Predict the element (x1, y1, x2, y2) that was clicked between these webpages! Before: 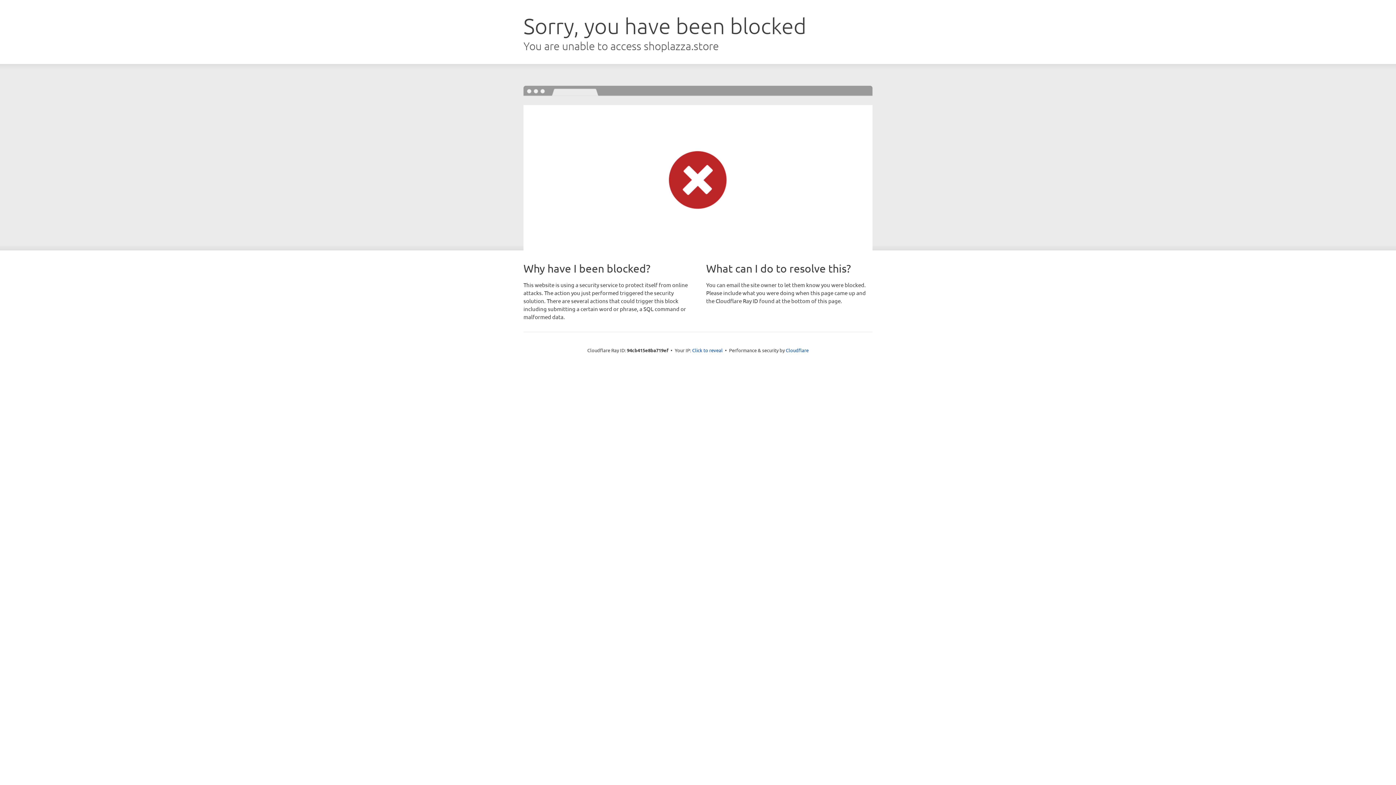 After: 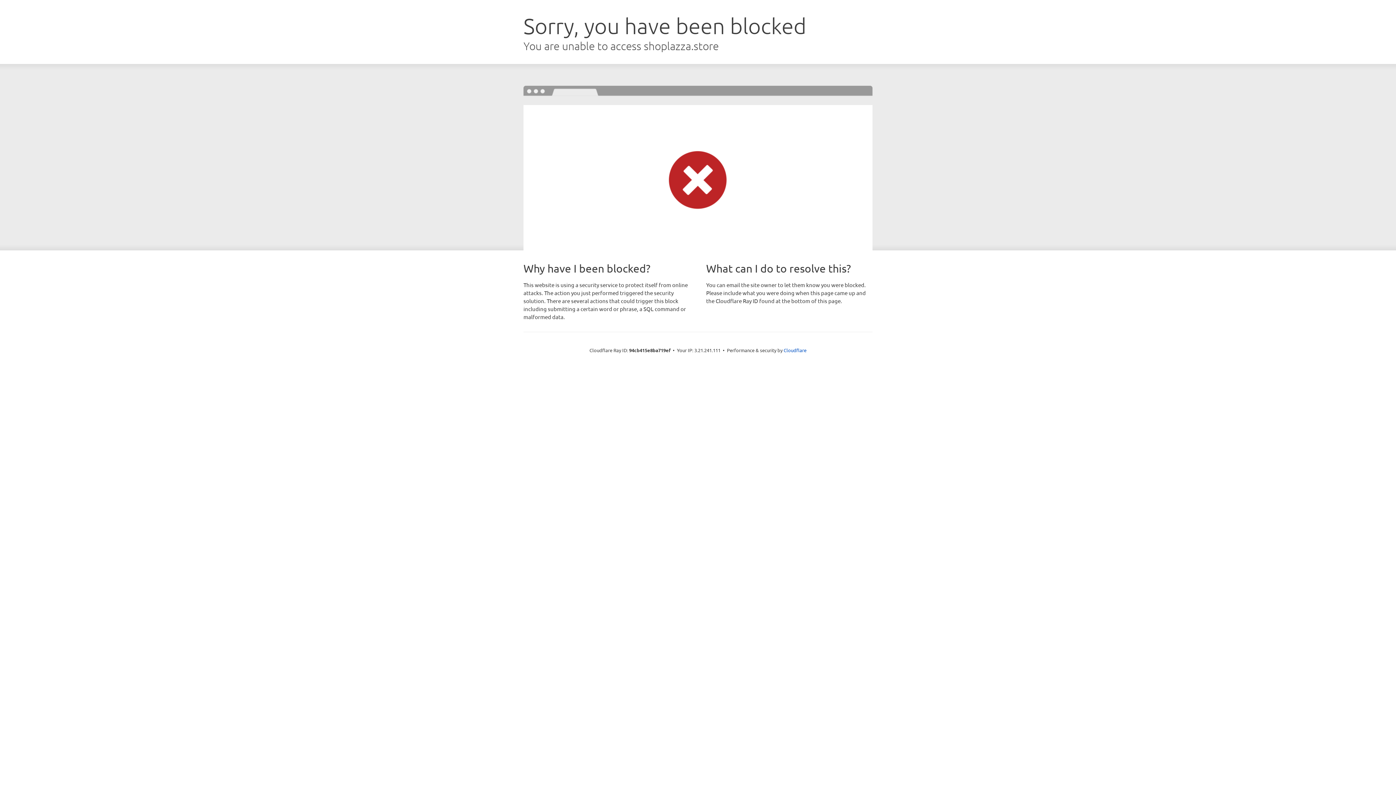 Action: bbox: (692, 346, 722, 353) label: Click to reveal